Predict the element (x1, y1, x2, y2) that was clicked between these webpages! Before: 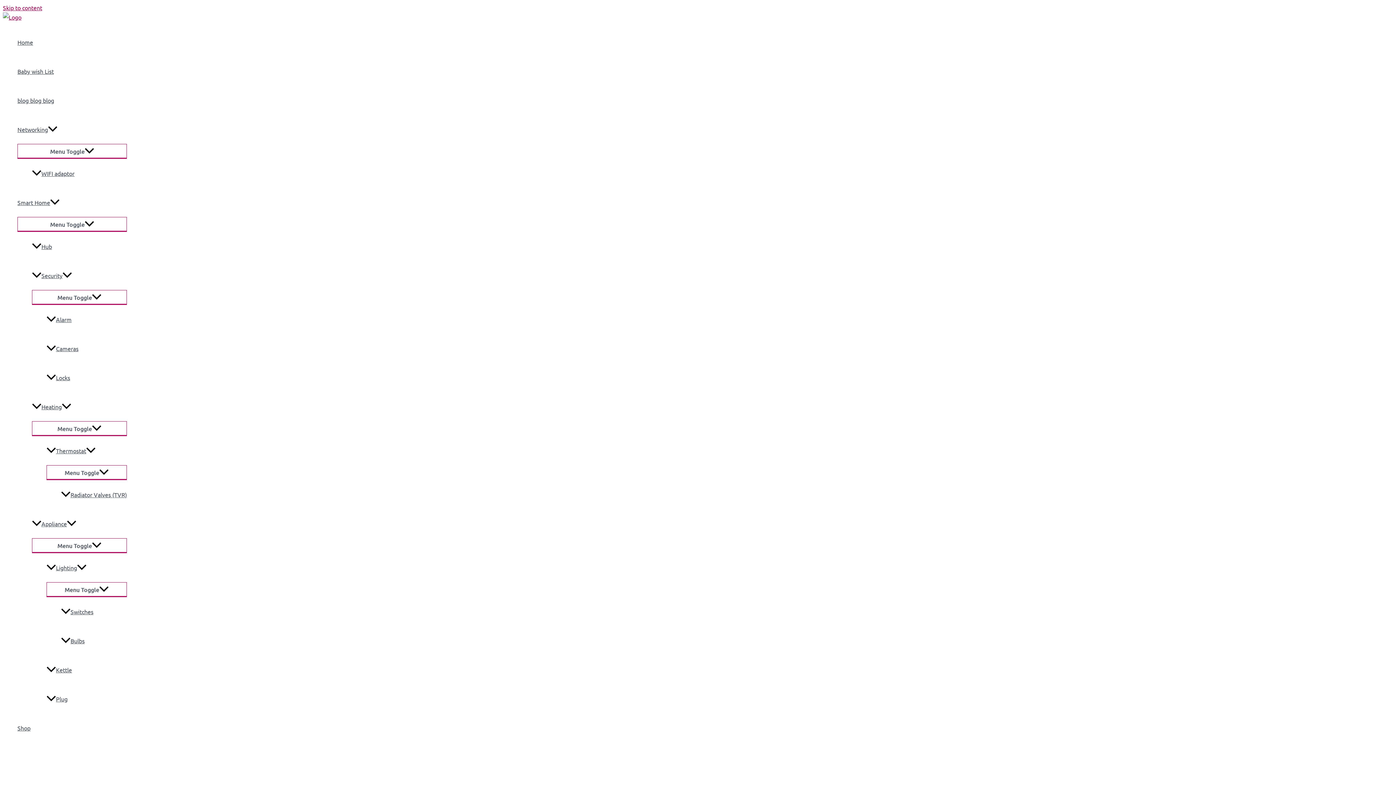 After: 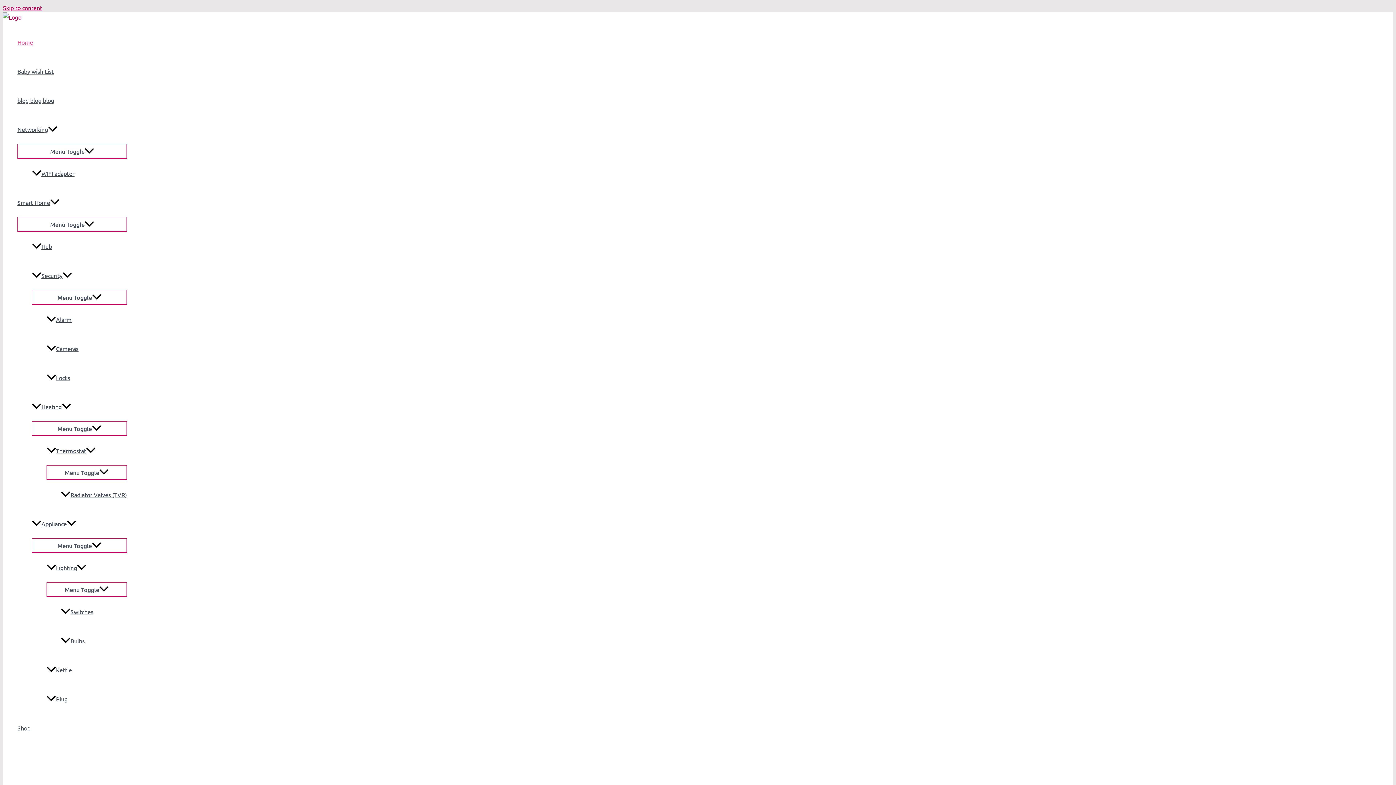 Action: bbox: (2, 13, 21, 20)